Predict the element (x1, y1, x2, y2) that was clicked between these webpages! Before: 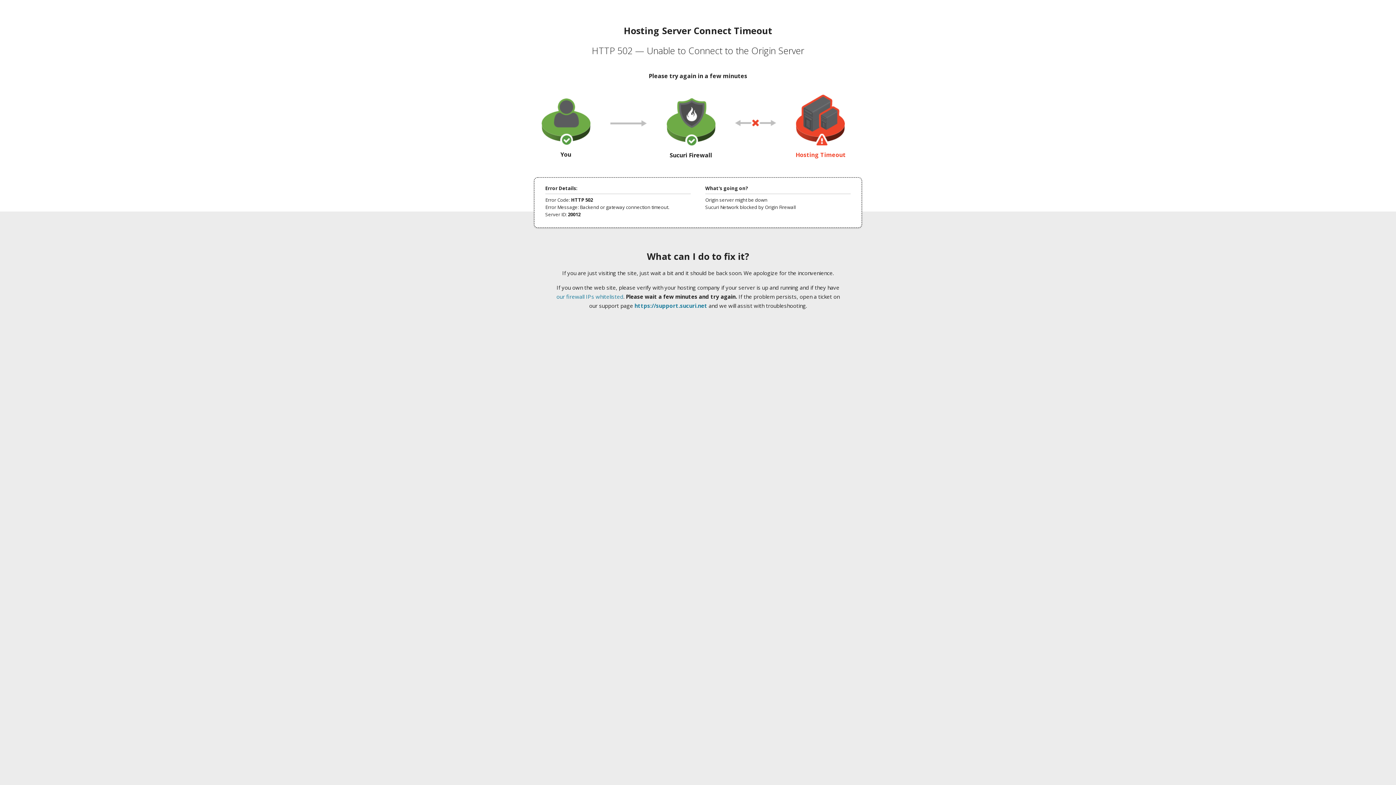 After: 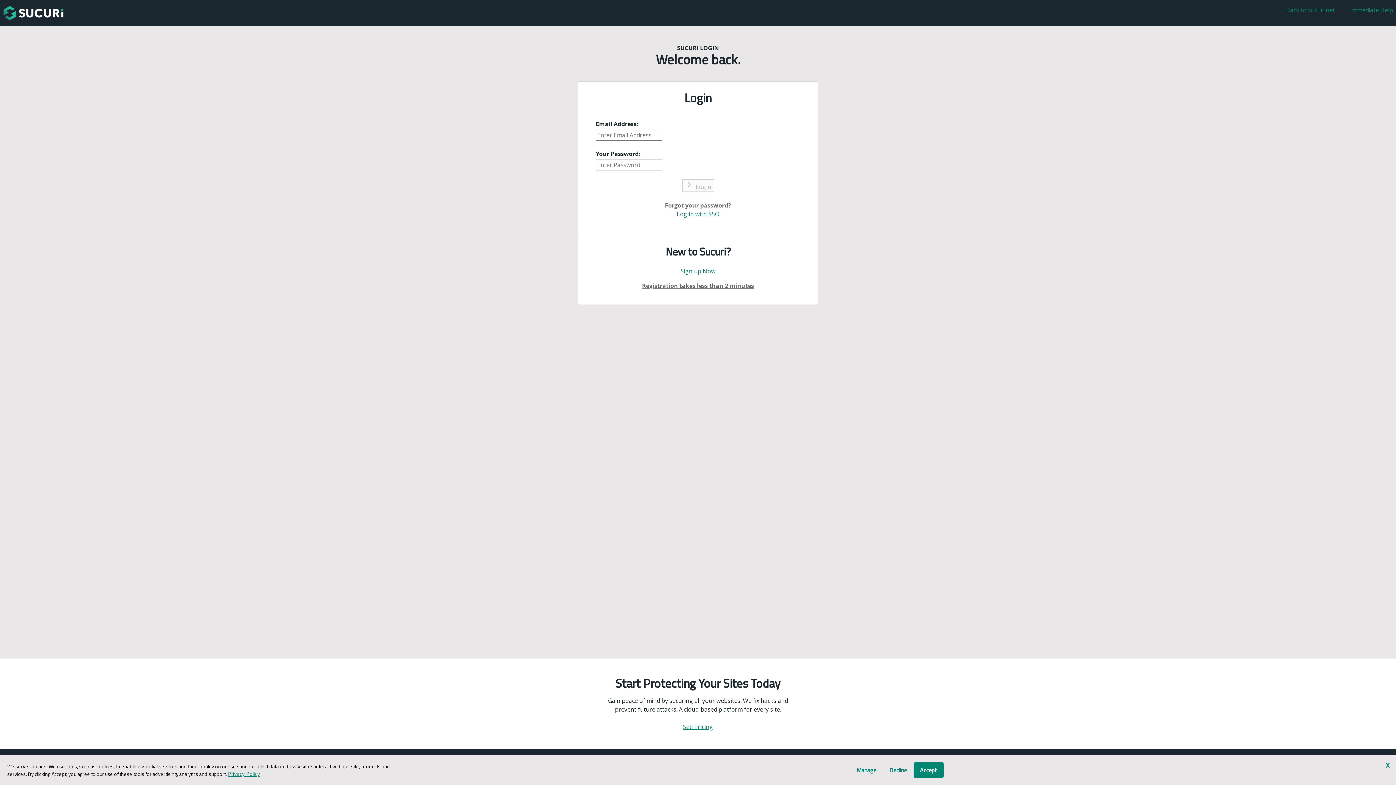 Action: bbox: (634, 302, 707, 309) label: https://support.sucuri.net